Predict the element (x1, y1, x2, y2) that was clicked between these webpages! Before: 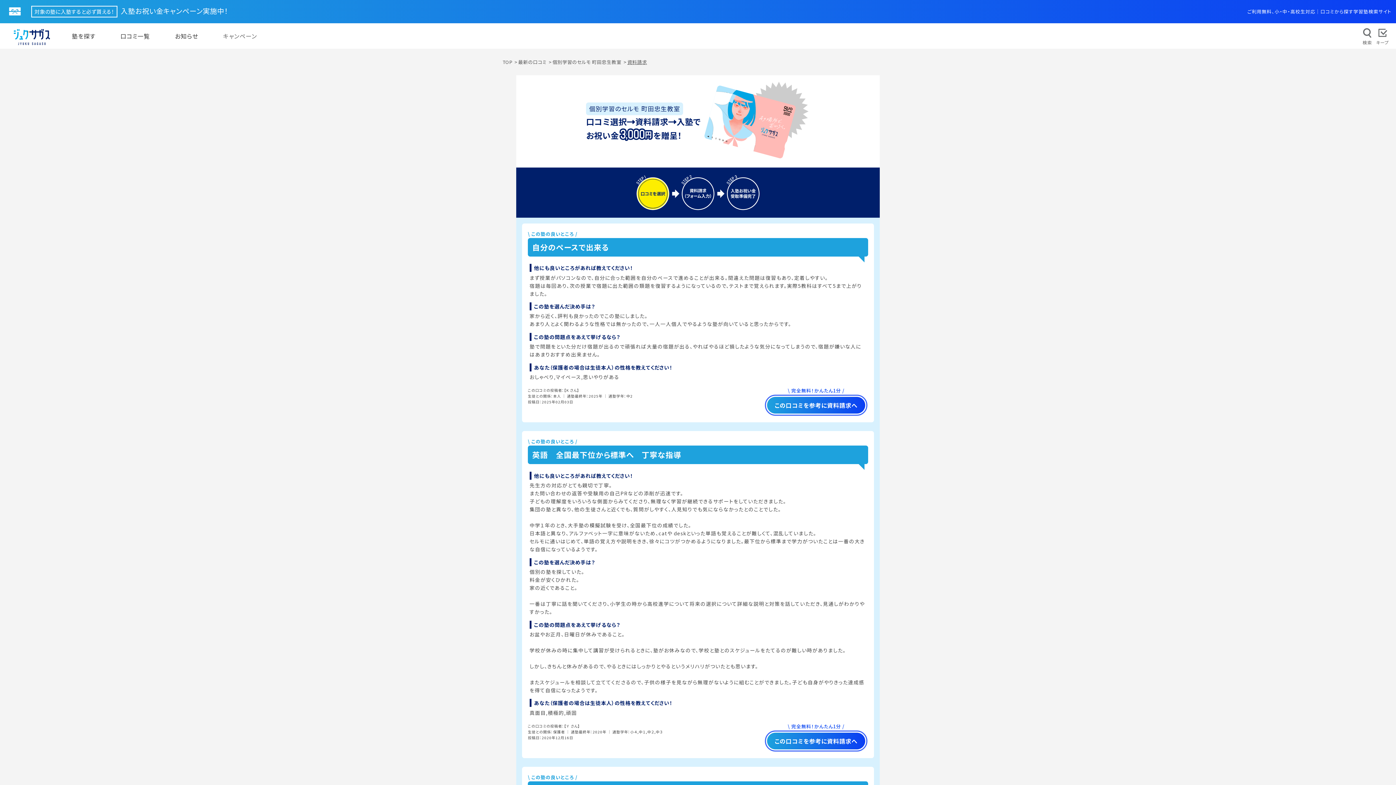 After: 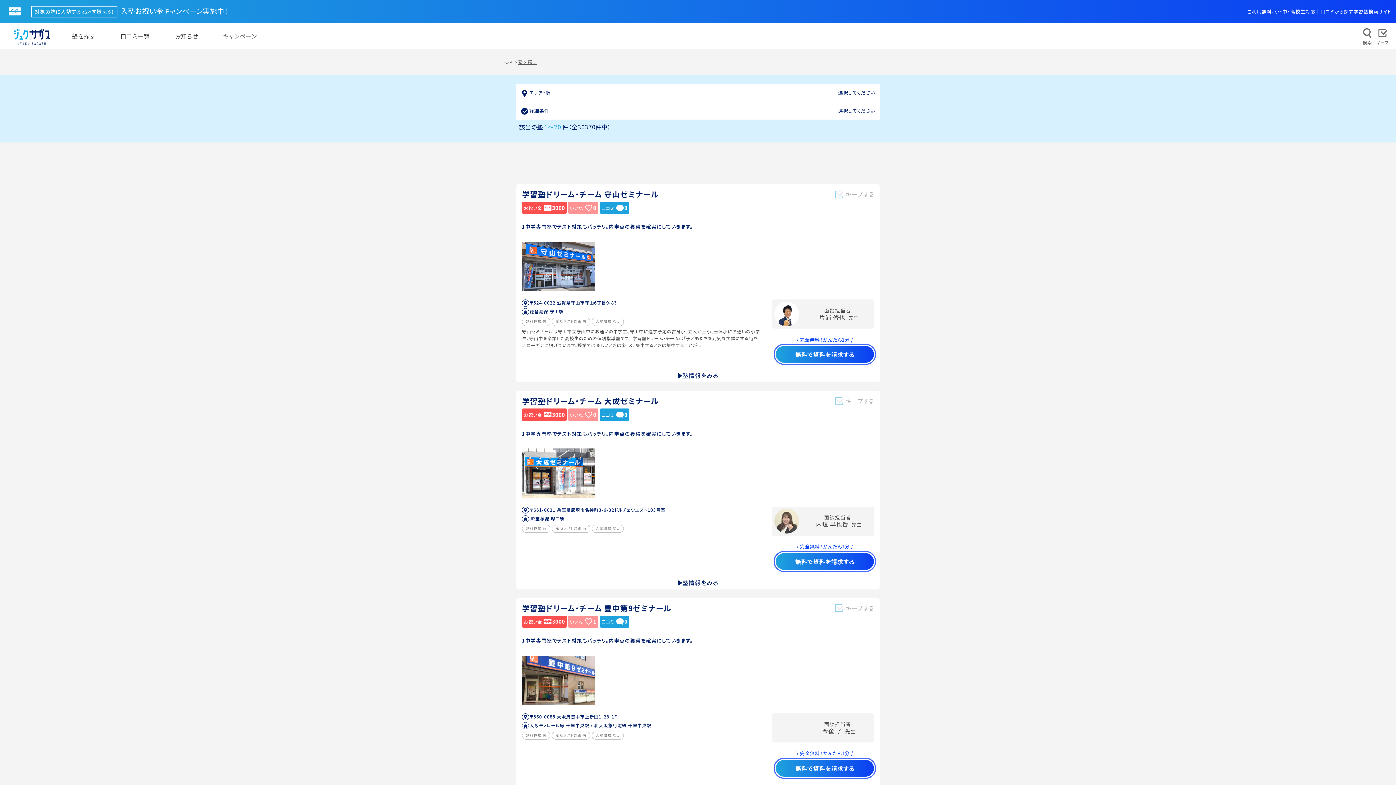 Action: label: 塾を探す bbox: (66, 26, 101, 45)